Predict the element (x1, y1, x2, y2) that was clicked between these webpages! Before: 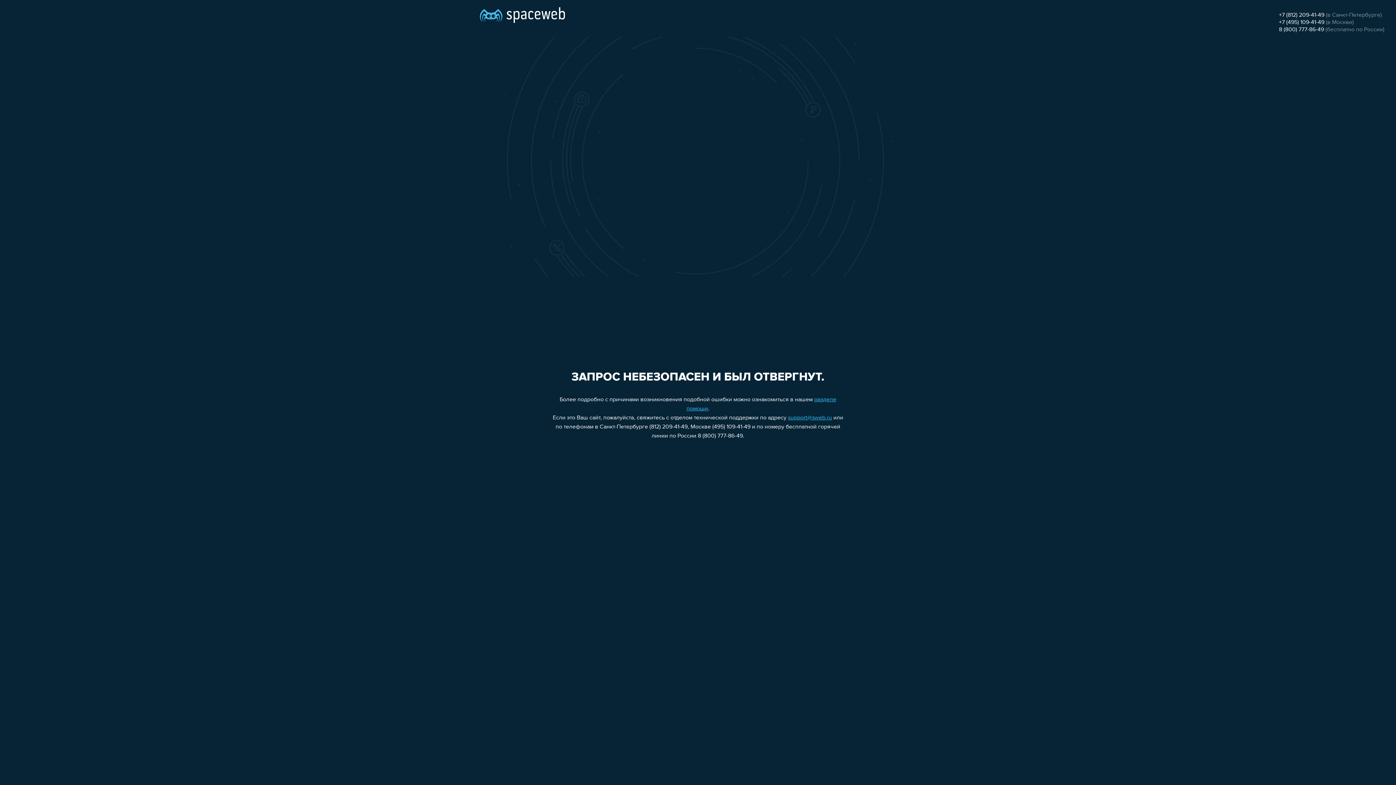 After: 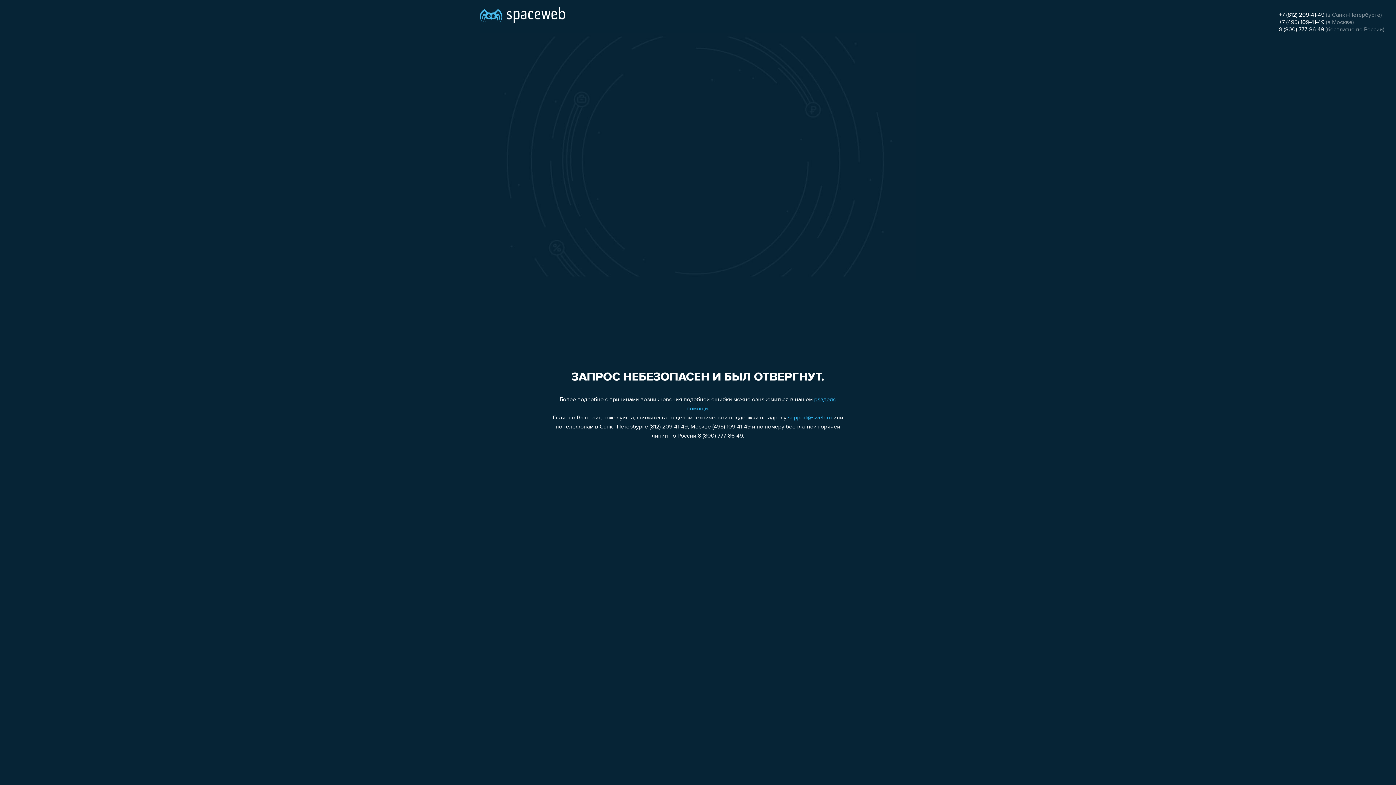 Action: bbox: (788, 415, 832, 421) label: support@sweb.ru